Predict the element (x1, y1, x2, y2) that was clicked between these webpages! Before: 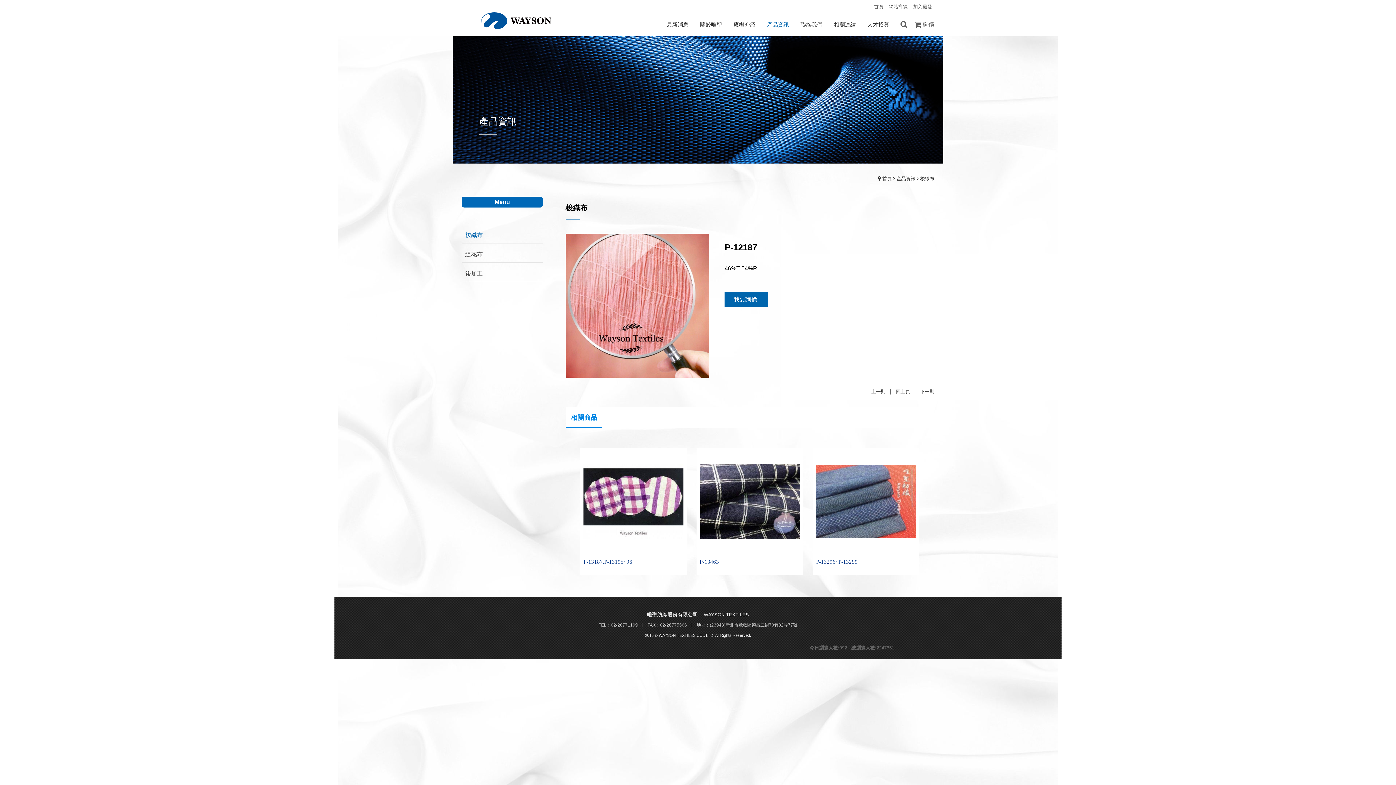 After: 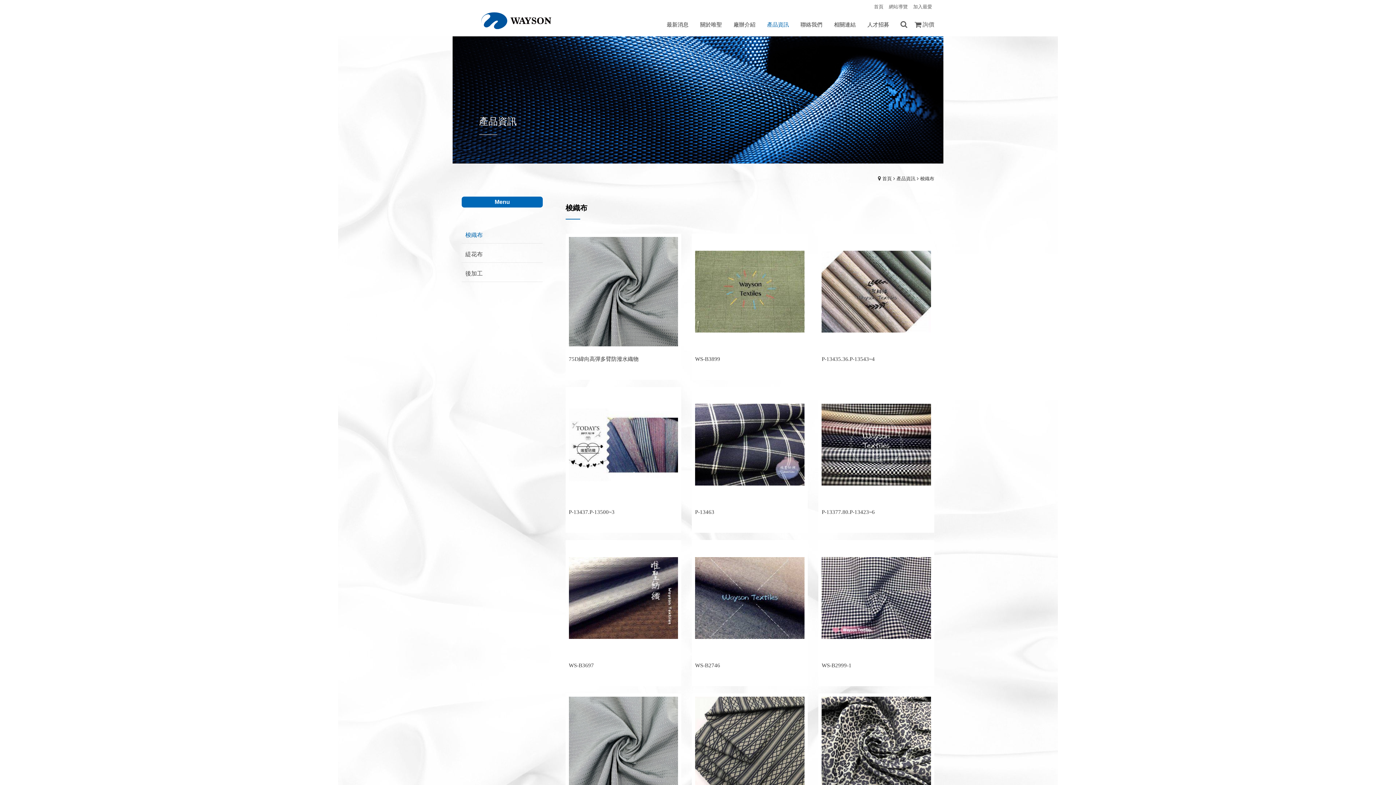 Action: bbox: (893, 175, 915, 181) label: 產品資訊